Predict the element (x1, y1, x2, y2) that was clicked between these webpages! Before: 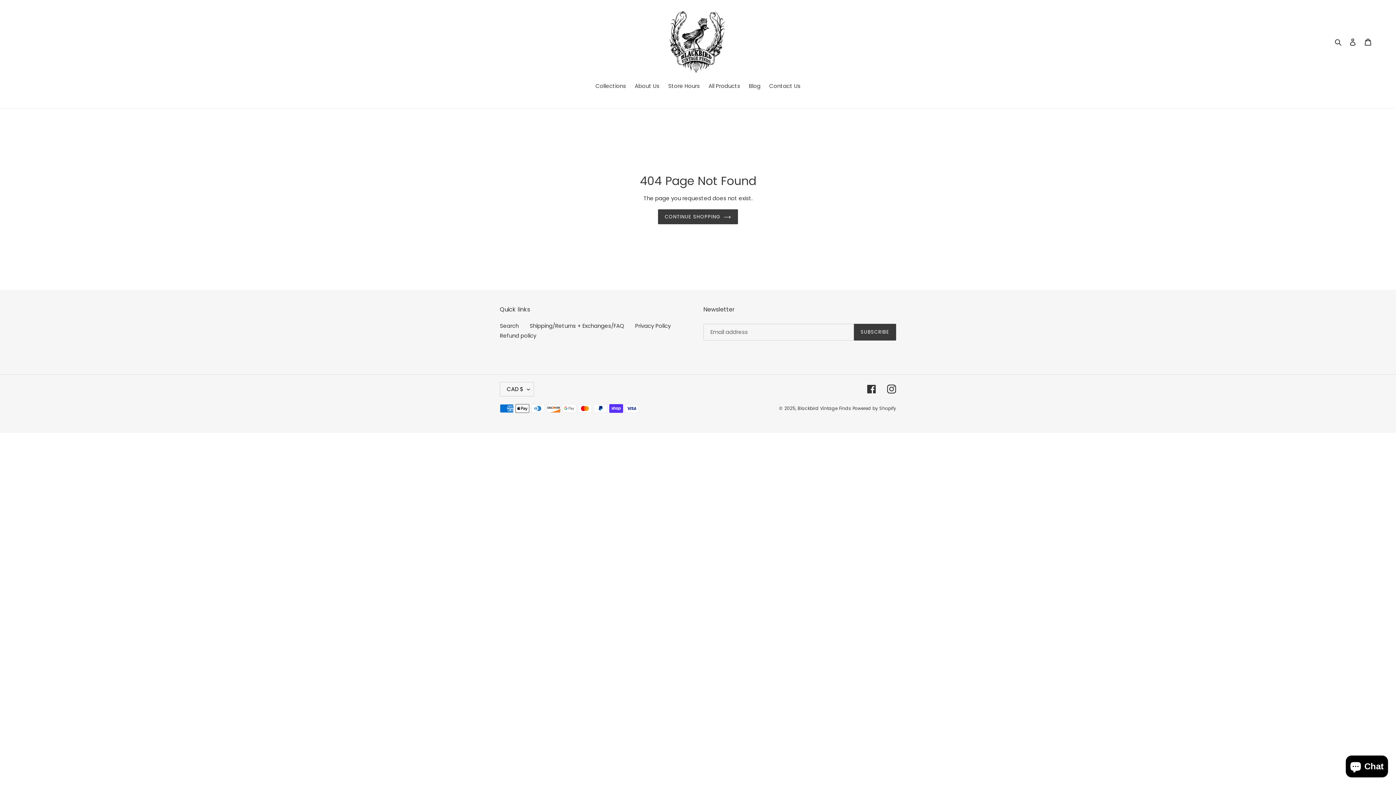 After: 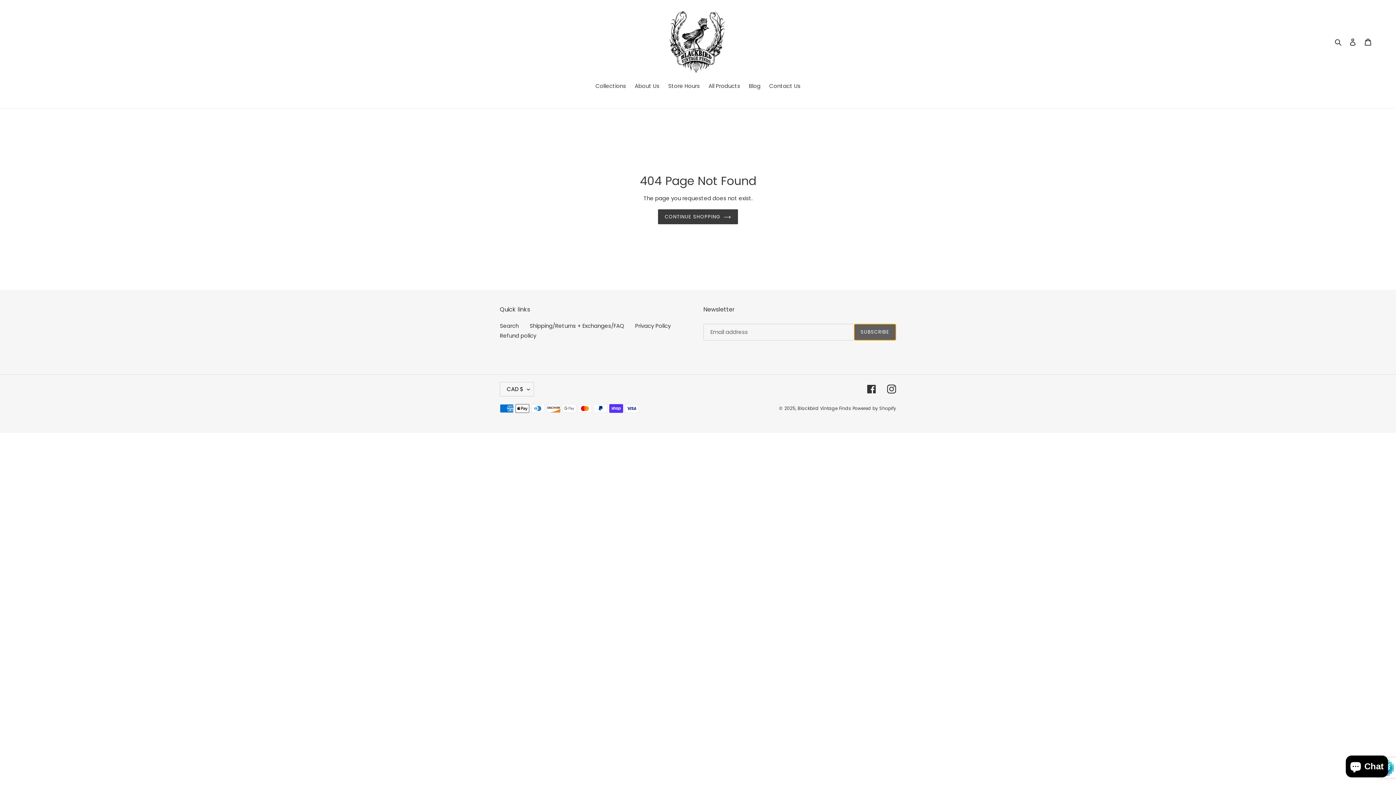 Action: bbox: (854, 323, 896, 340) label: SUBSCRIBE